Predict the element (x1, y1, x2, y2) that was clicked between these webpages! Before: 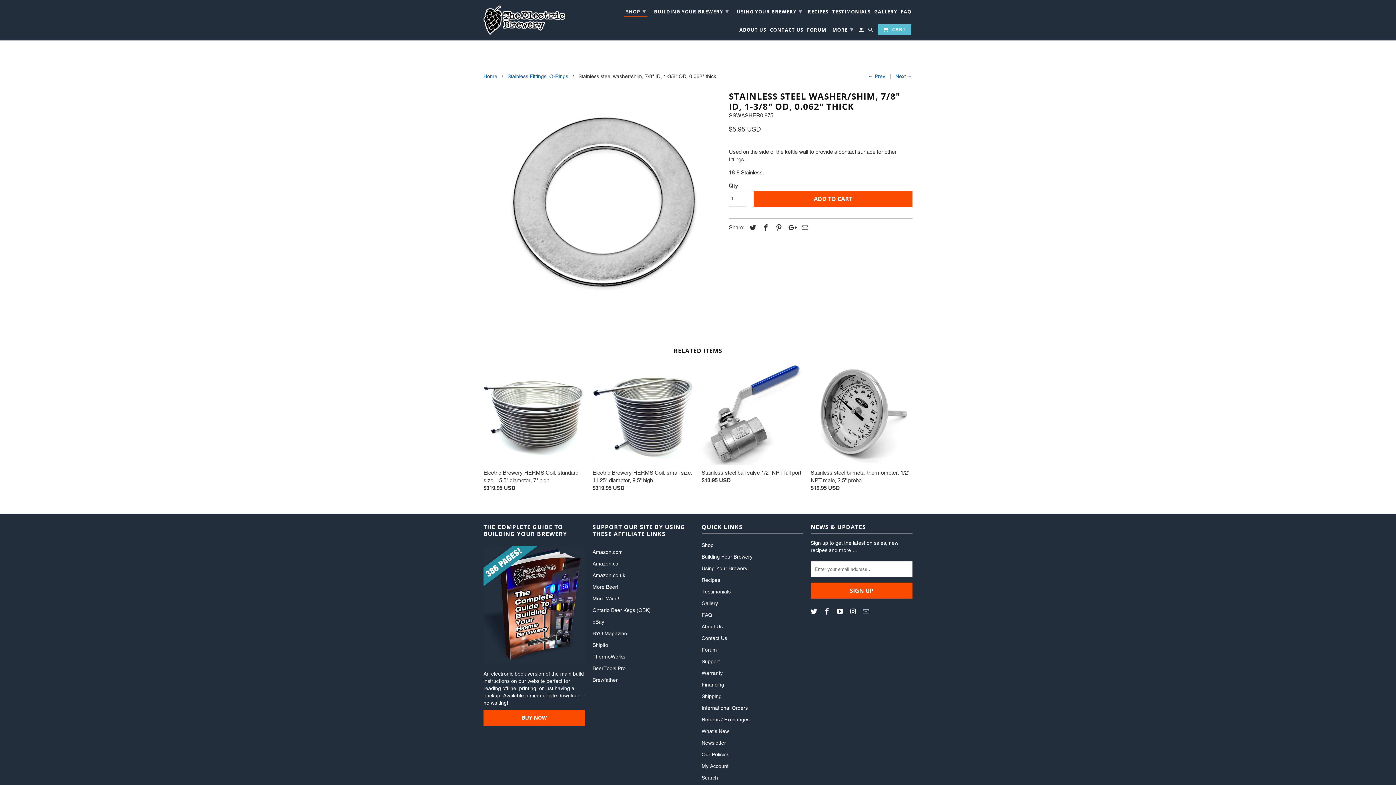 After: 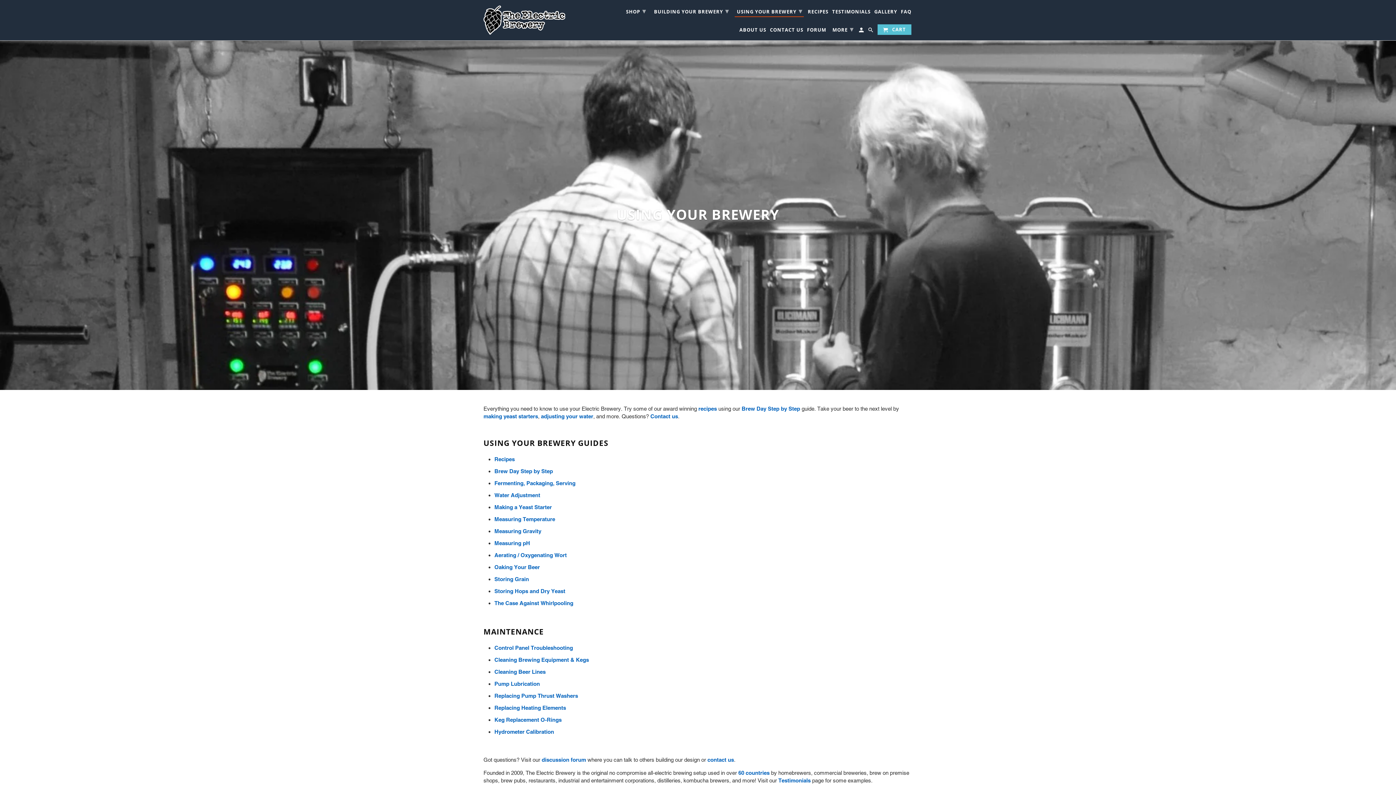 Action: label: Using Your Brewery bbox: (701, 565, 747, 571)